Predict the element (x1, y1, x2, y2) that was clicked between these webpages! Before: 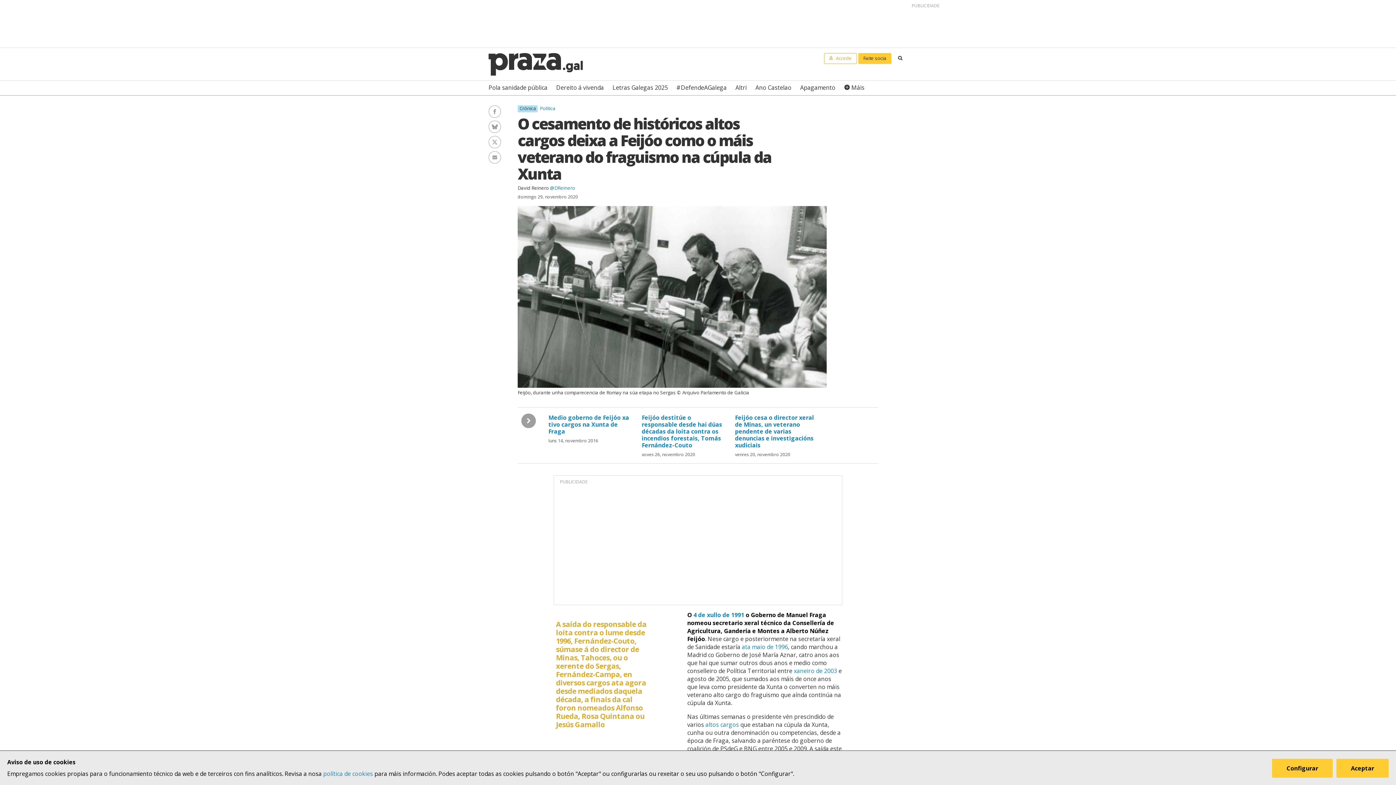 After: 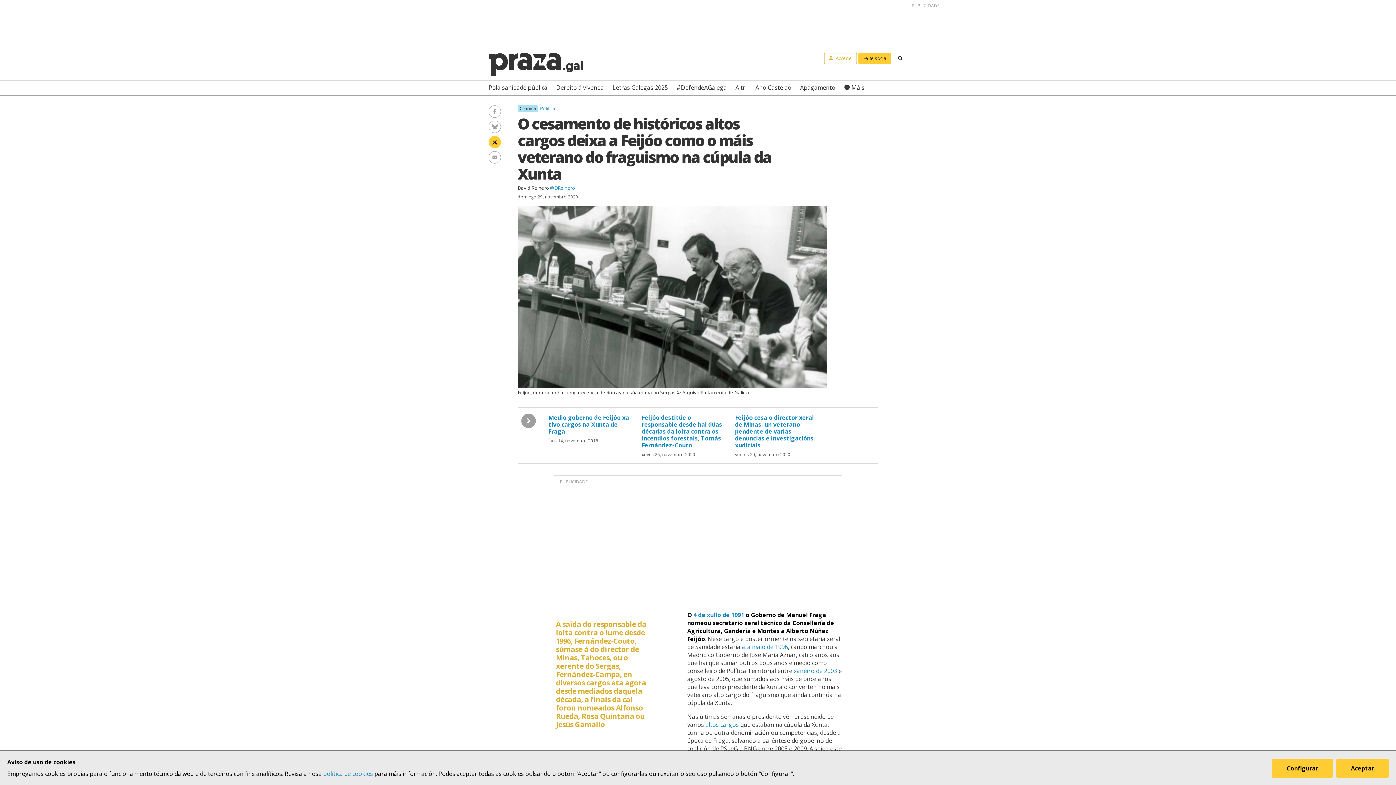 Action: label: Twitter/X bbox: (488, 135, 501, 148)